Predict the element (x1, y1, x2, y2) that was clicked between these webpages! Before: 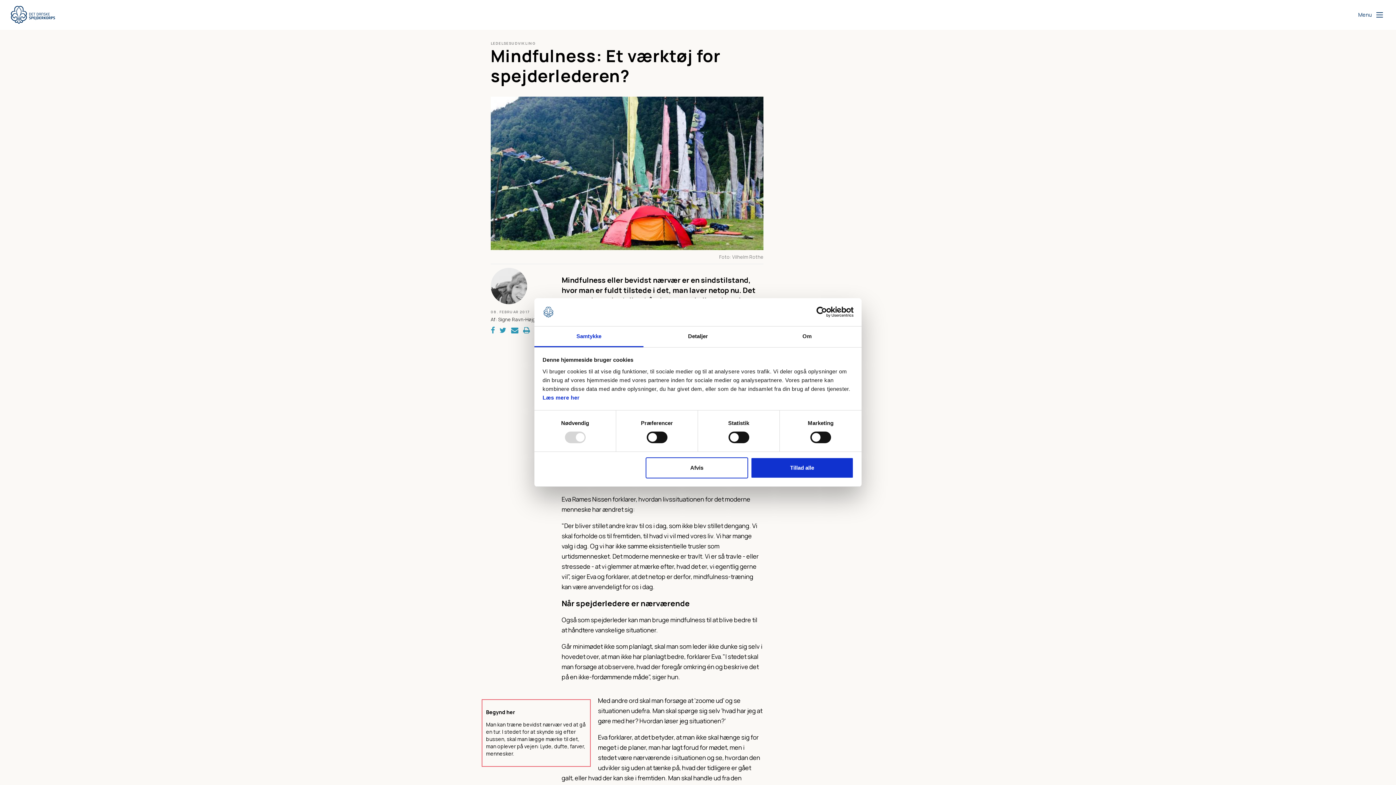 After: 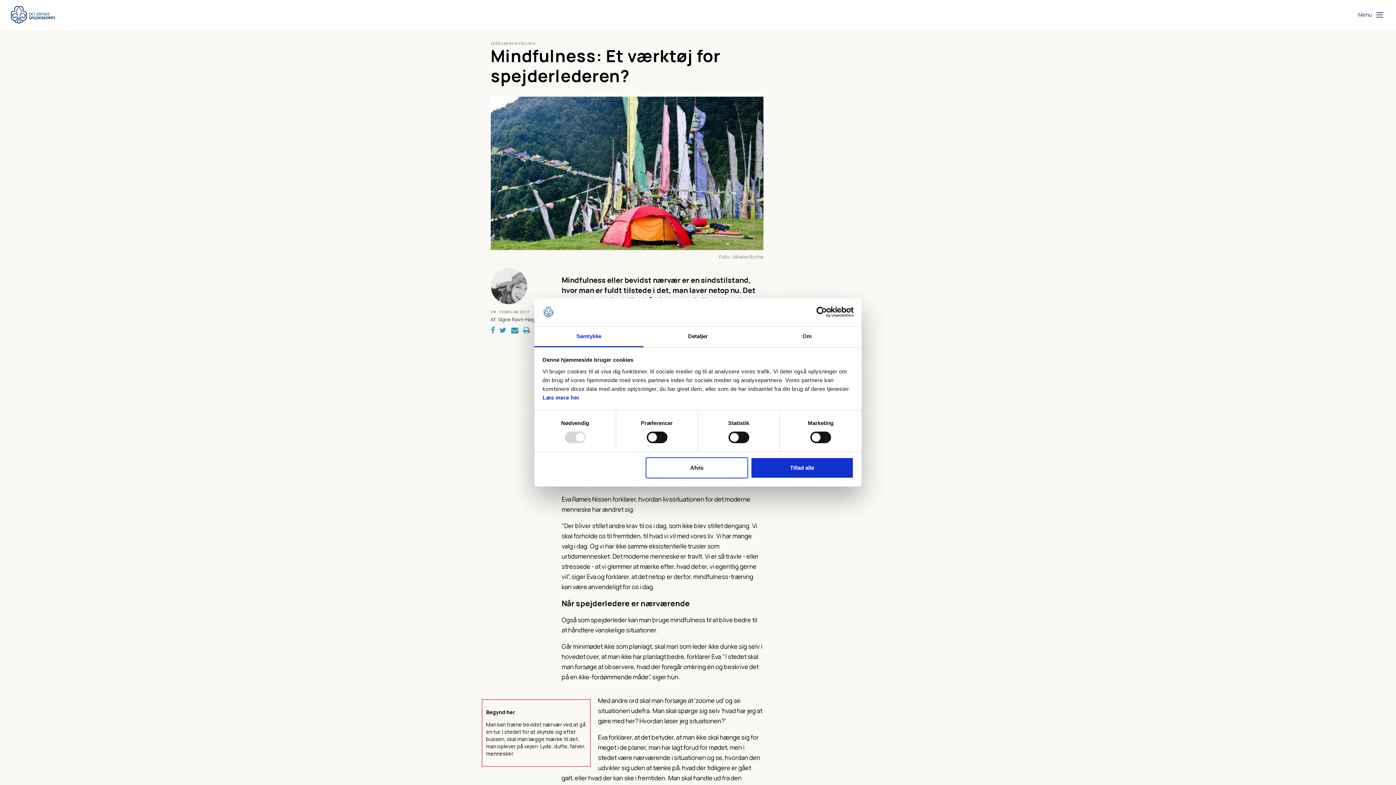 Action: bbox: (523, 326, 530, 334)